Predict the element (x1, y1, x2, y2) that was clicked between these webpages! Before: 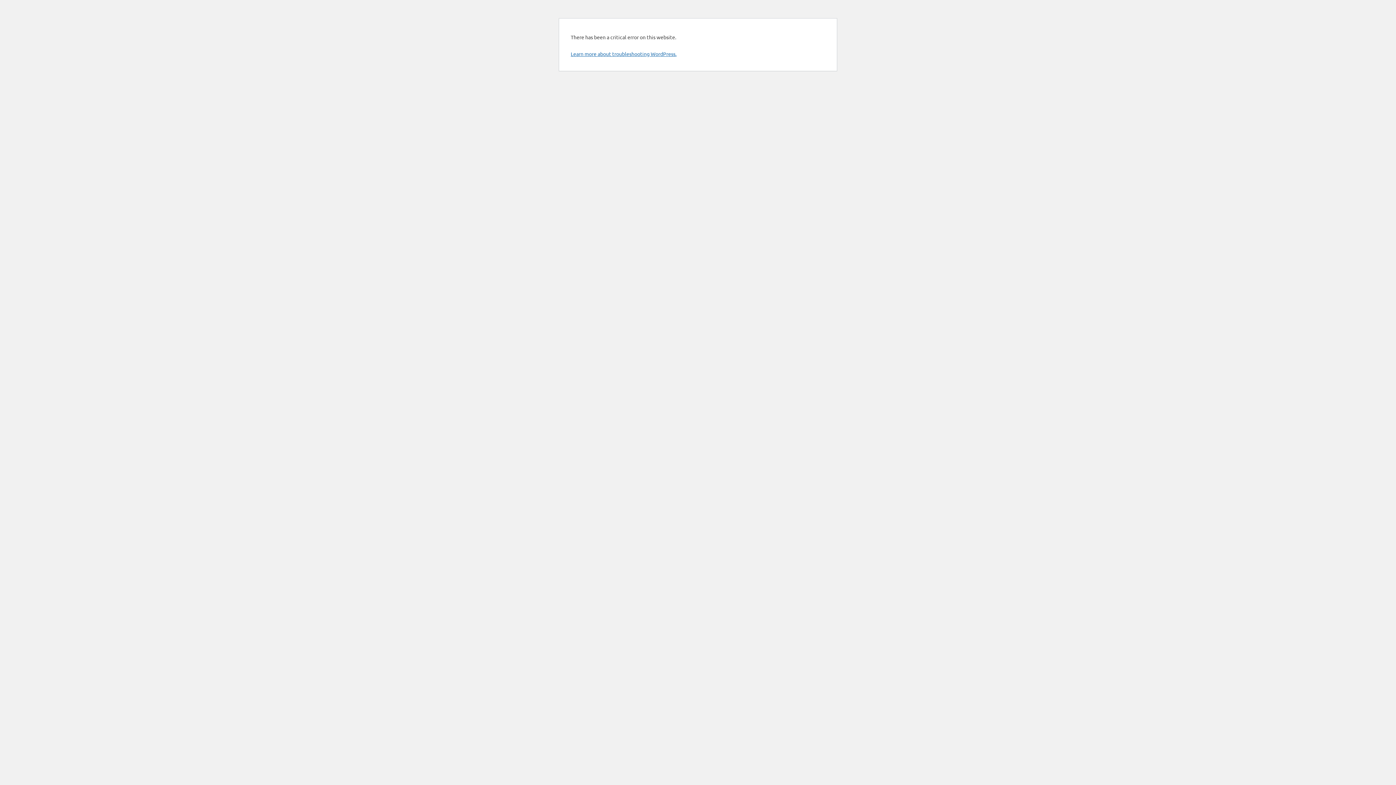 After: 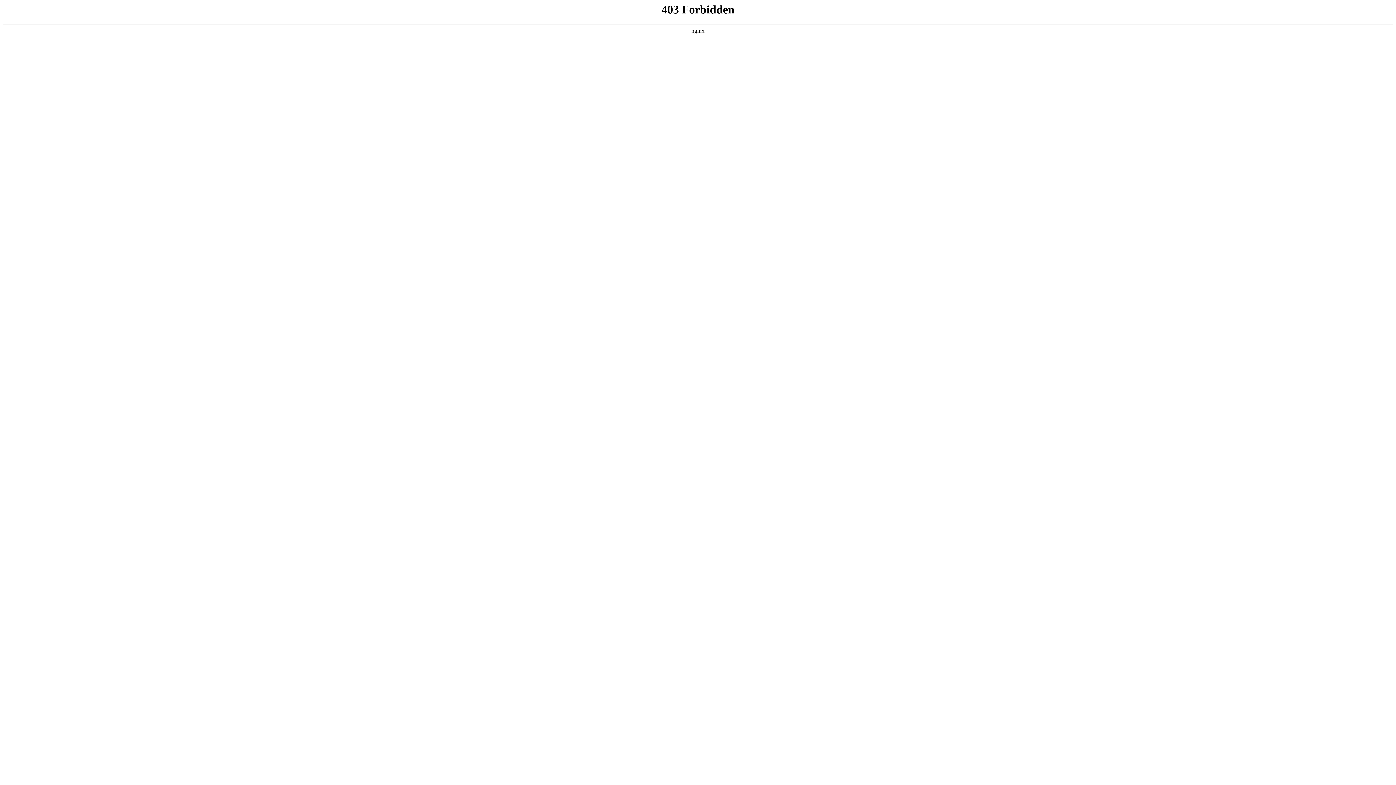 Action: bbox: (570, 50, 676, 57) label: Learn more about troubleshooting WordPress.